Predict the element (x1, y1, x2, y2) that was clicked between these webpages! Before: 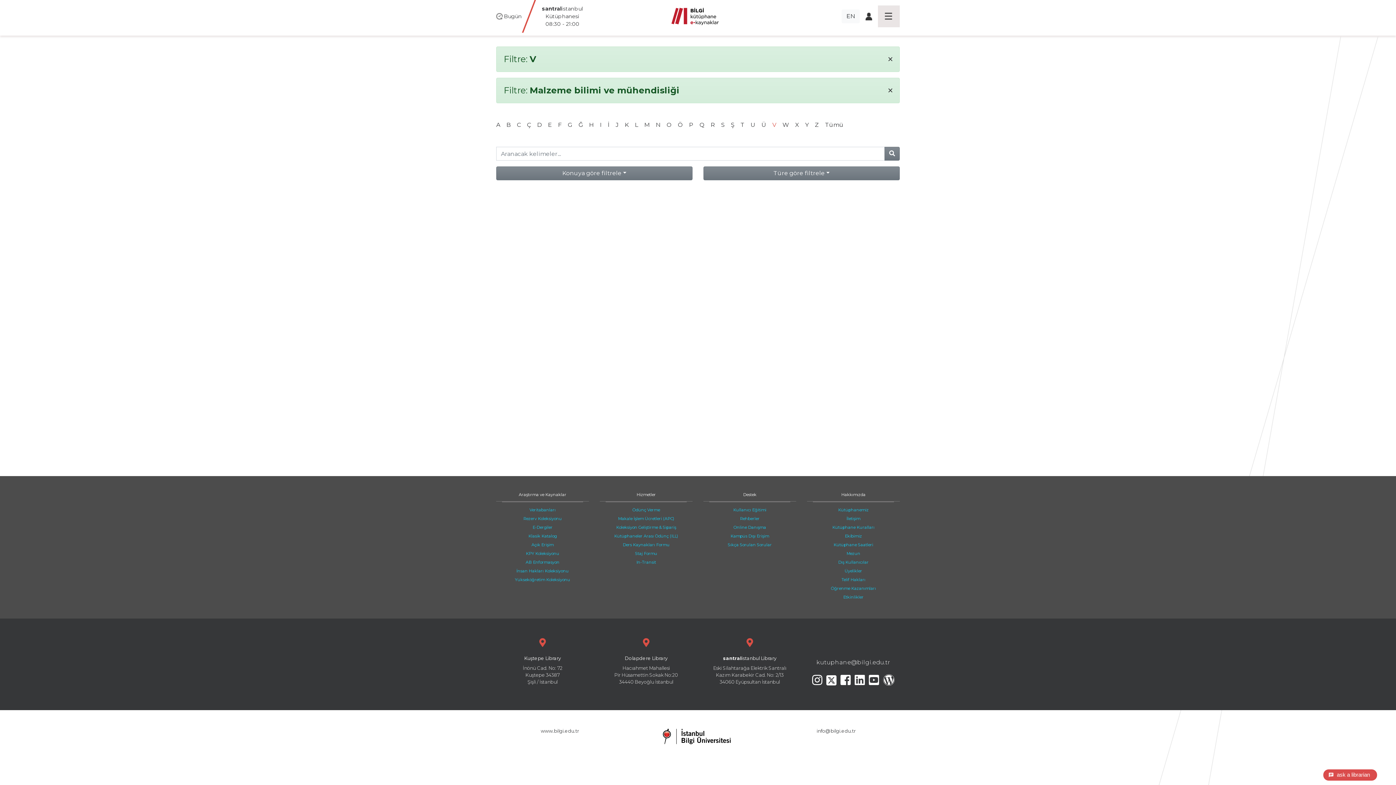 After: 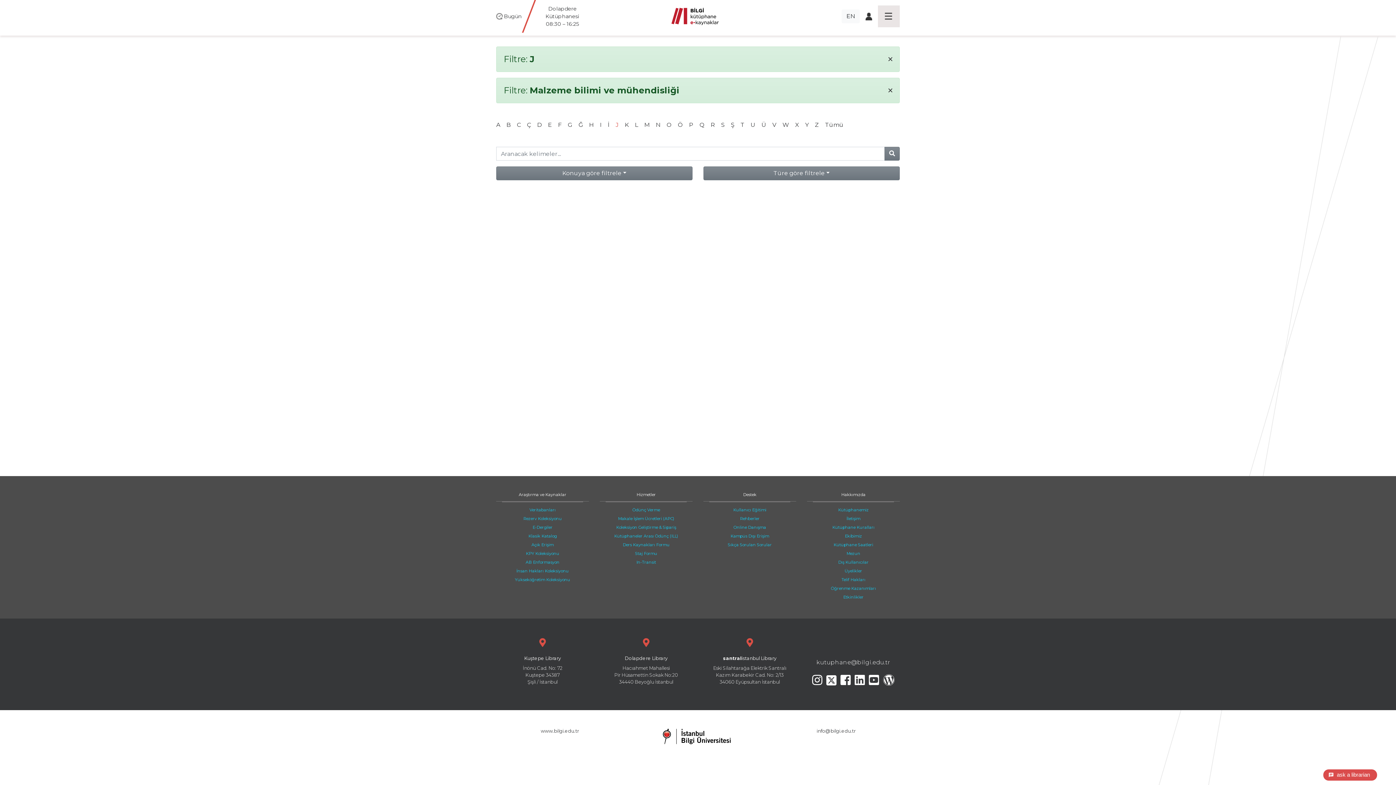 Action: bbox: (615, 121, 618, 128) label: J